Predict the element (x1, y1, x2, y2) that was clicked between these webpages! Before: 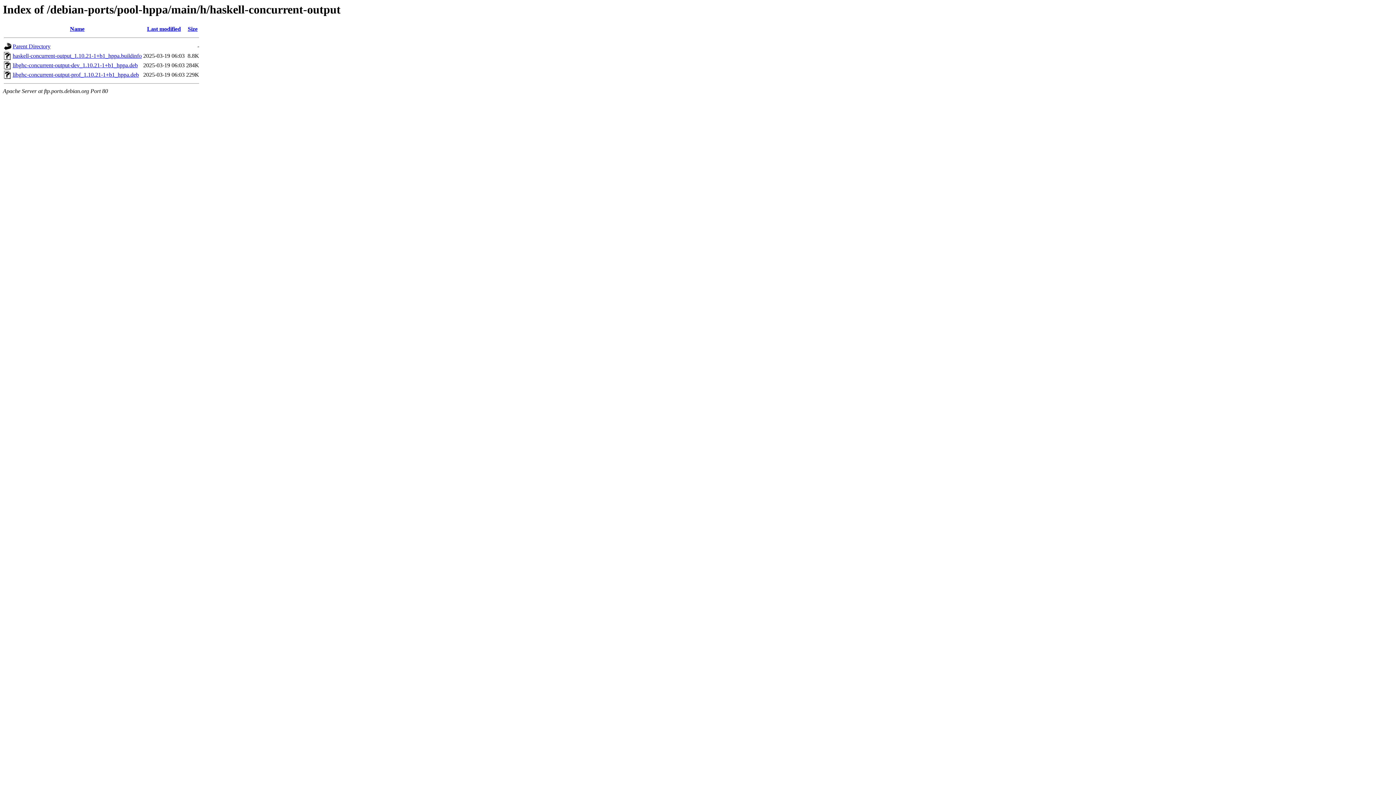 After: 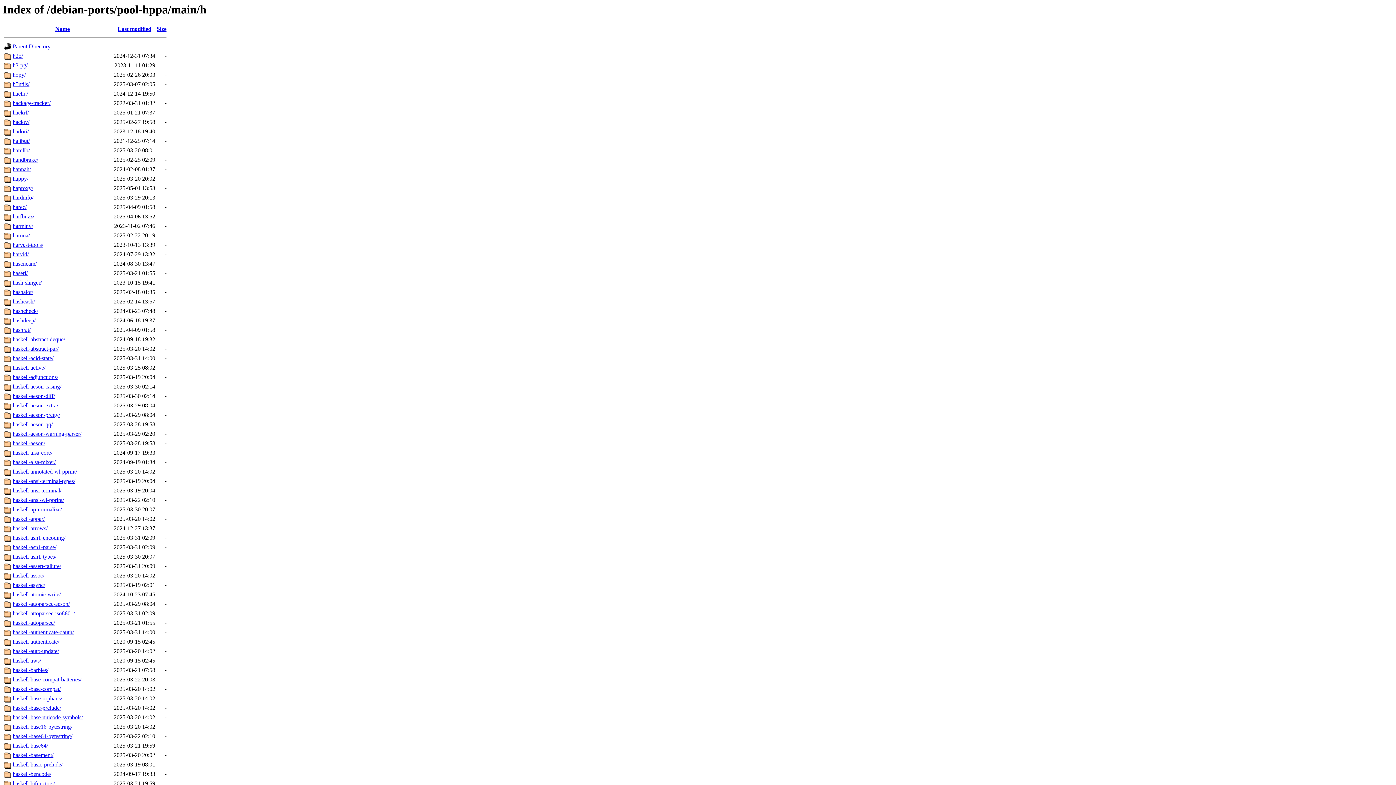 Action: label: Parent Directory bbox: (12, 43, 50, 49)